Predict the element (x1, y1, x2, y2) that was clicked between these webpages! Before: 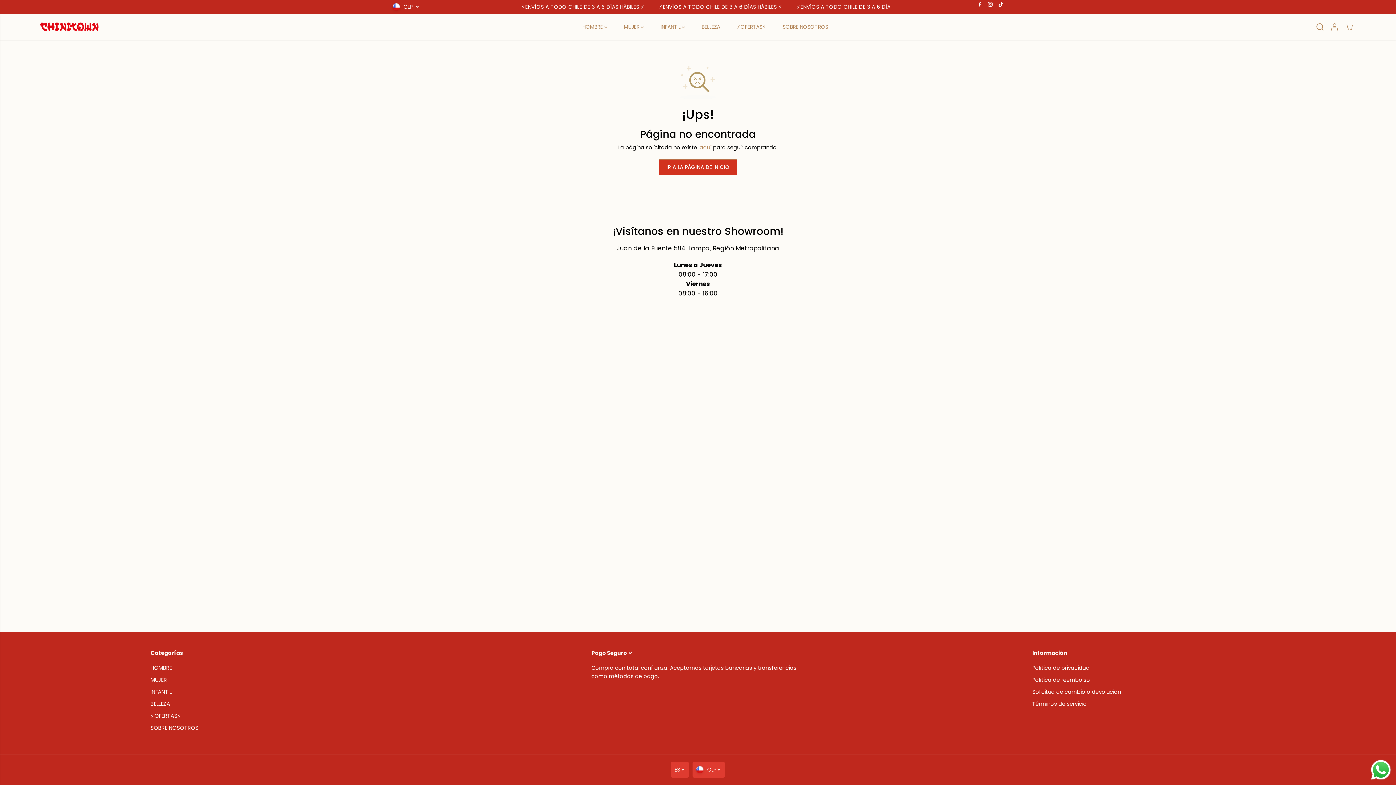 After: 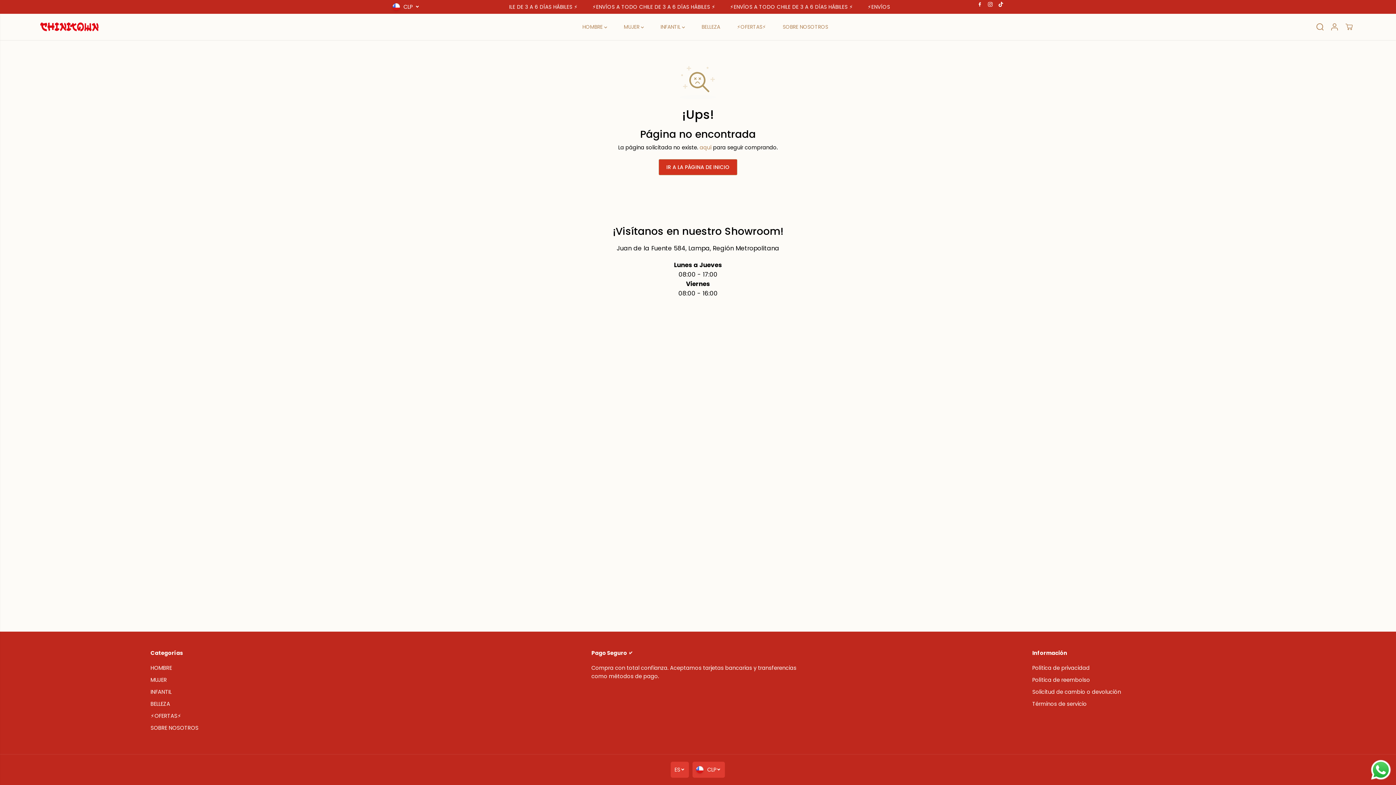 Action: label: Send a message via WhatsApp bbox: (1369, 758, 1392, 781)